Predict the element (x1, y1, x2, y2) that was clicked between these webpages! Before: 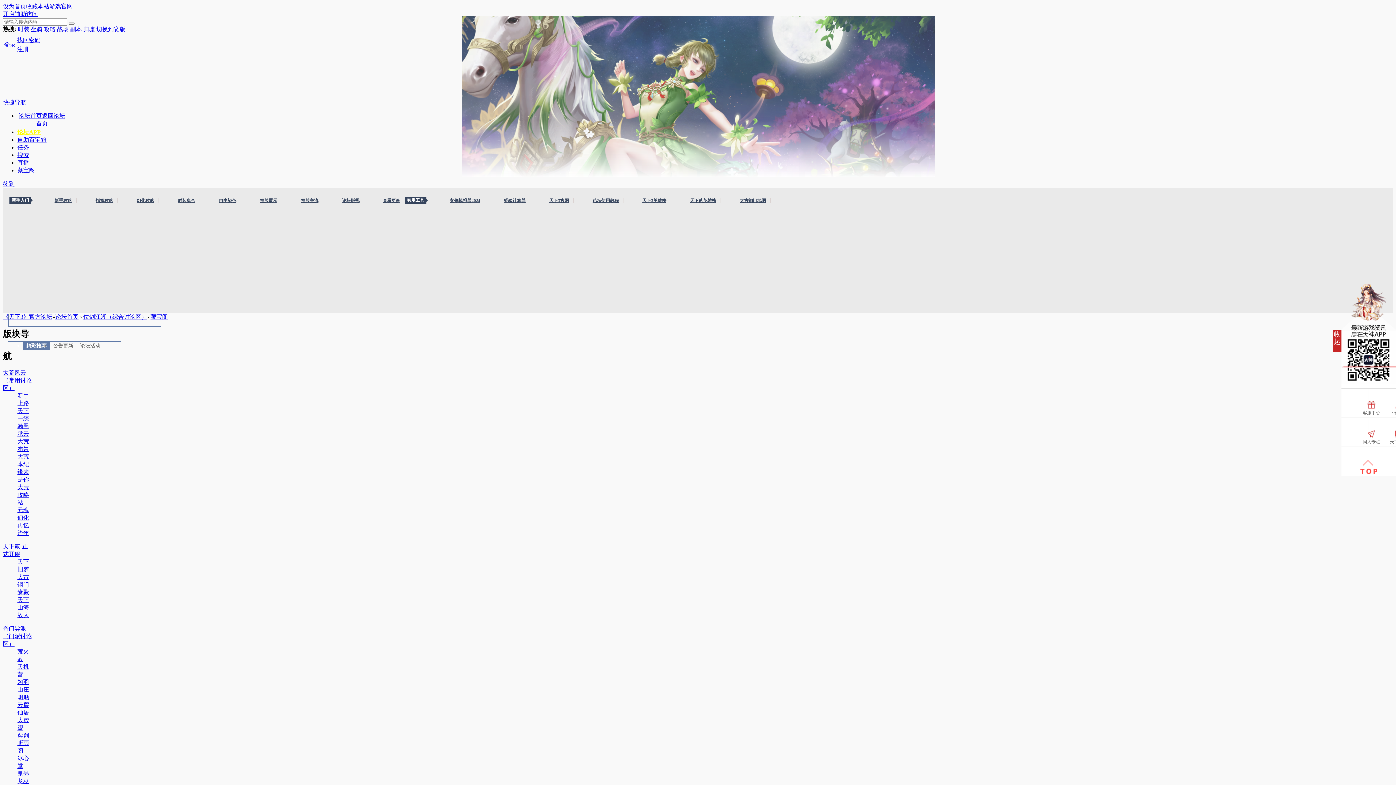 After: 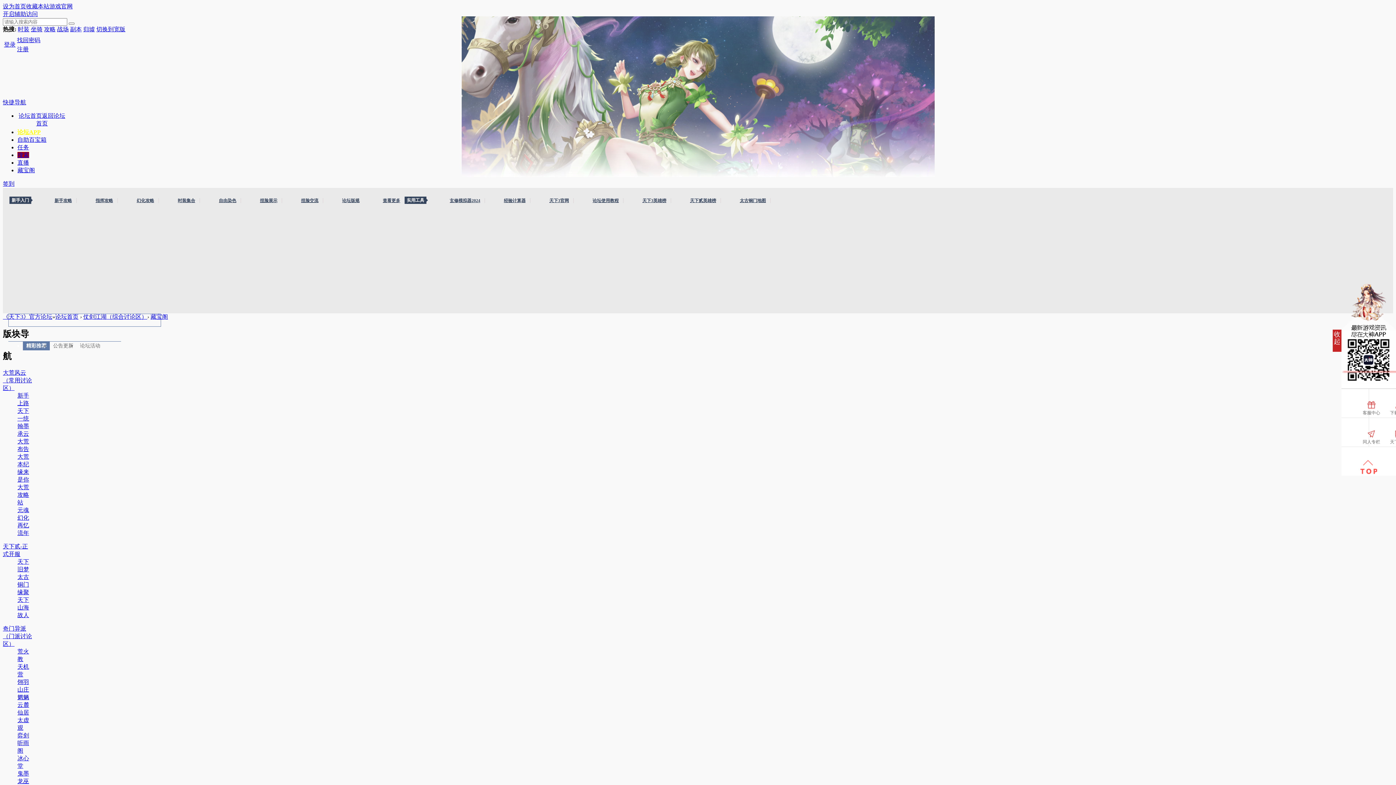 Action: bbox: (17, 152, 29, 158) label: 搜索